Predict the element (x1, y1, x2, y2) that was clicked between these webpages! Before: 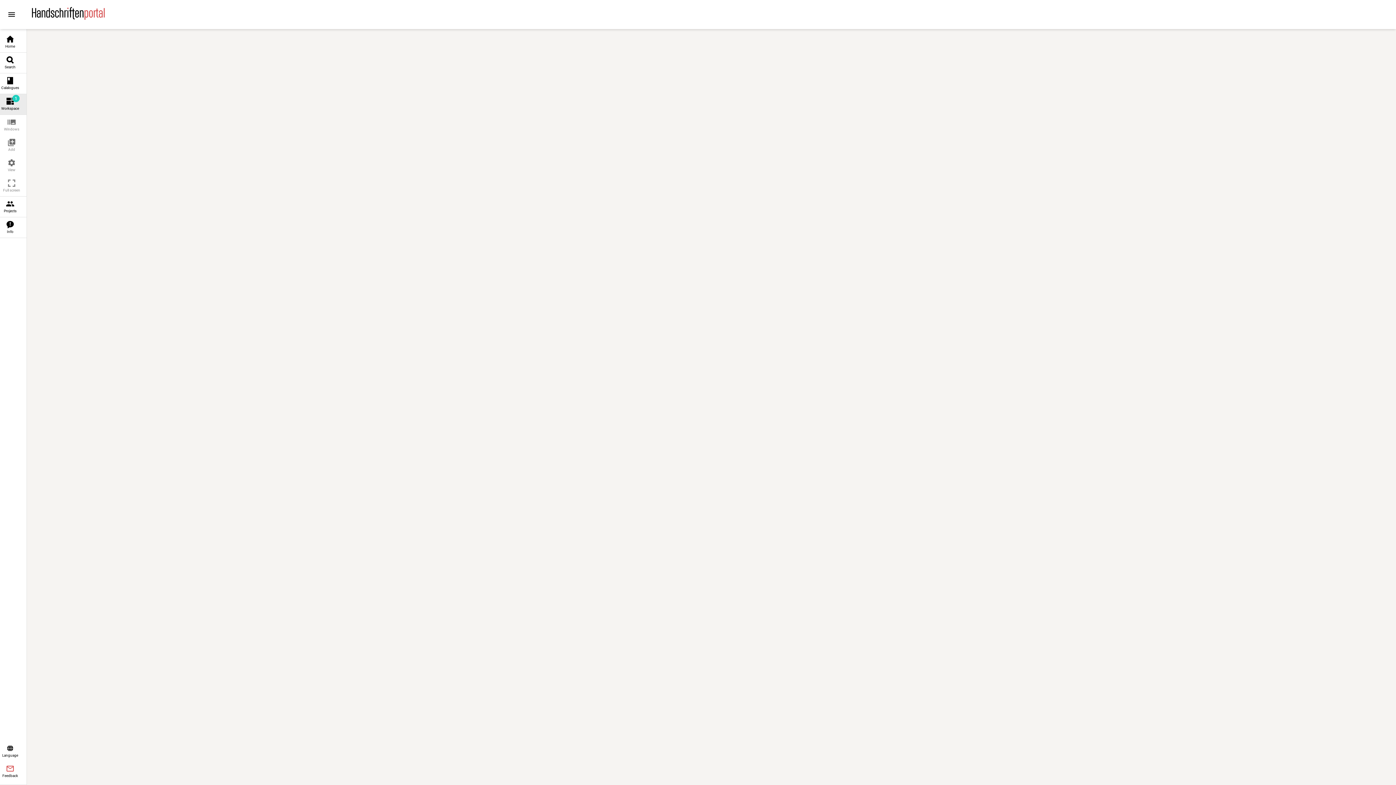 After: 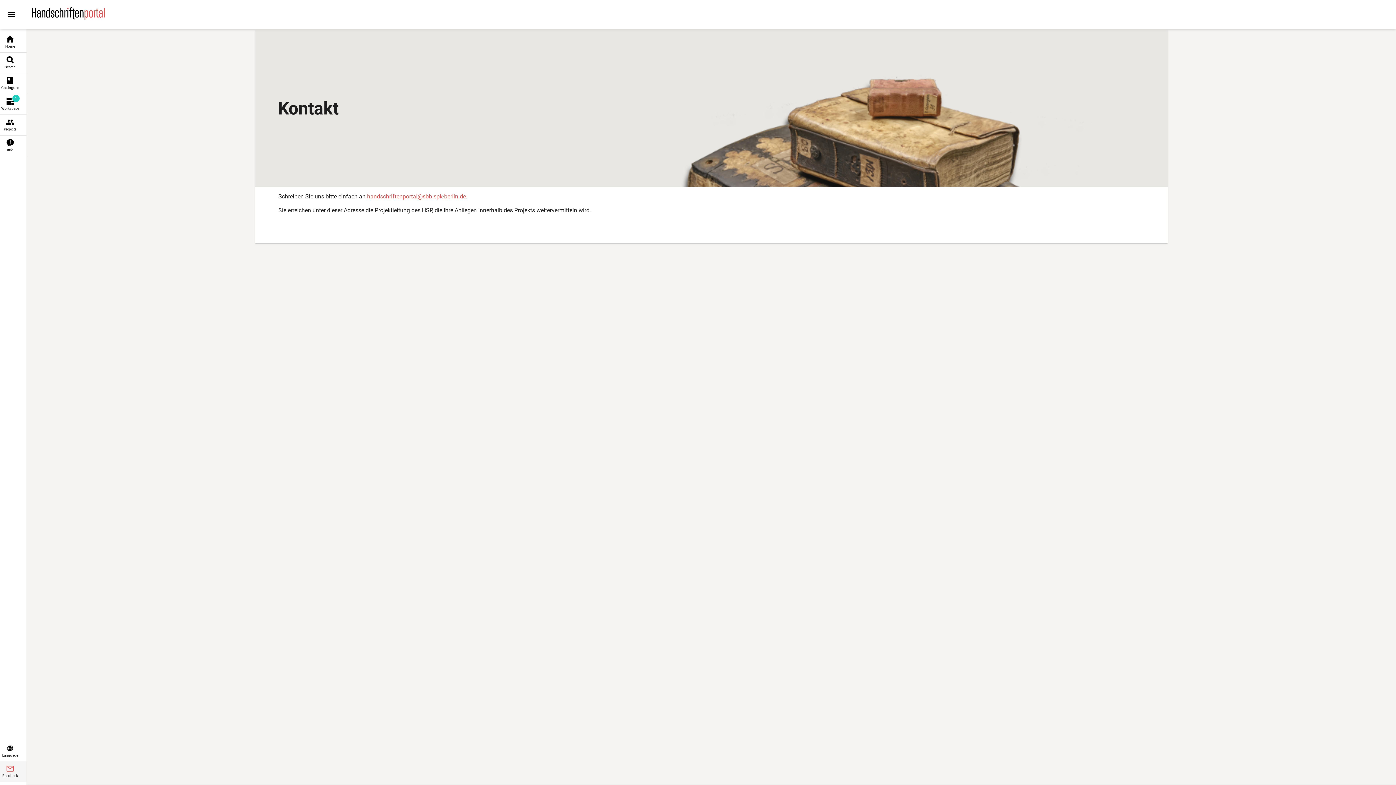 Action: bbox: (0, 761, 26, 782) label: Feedback